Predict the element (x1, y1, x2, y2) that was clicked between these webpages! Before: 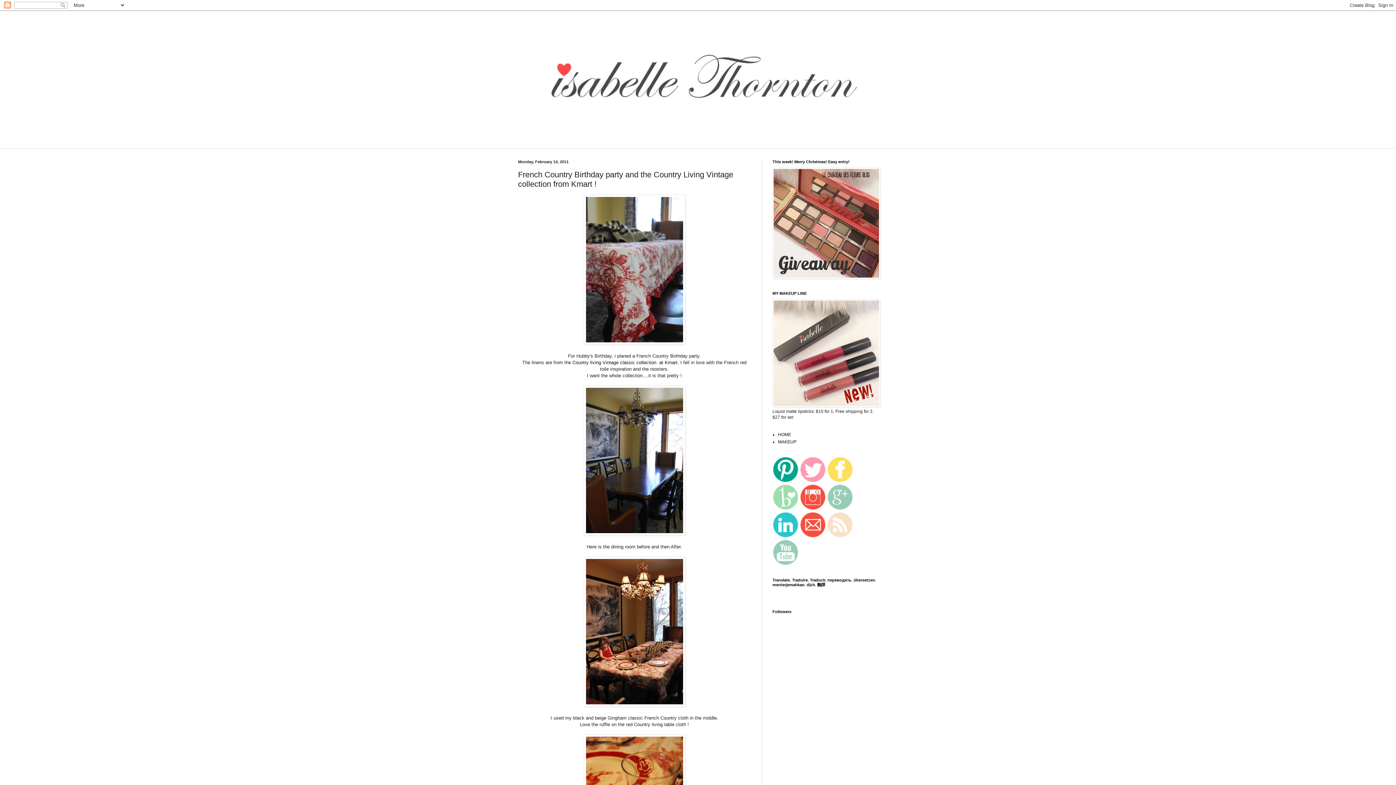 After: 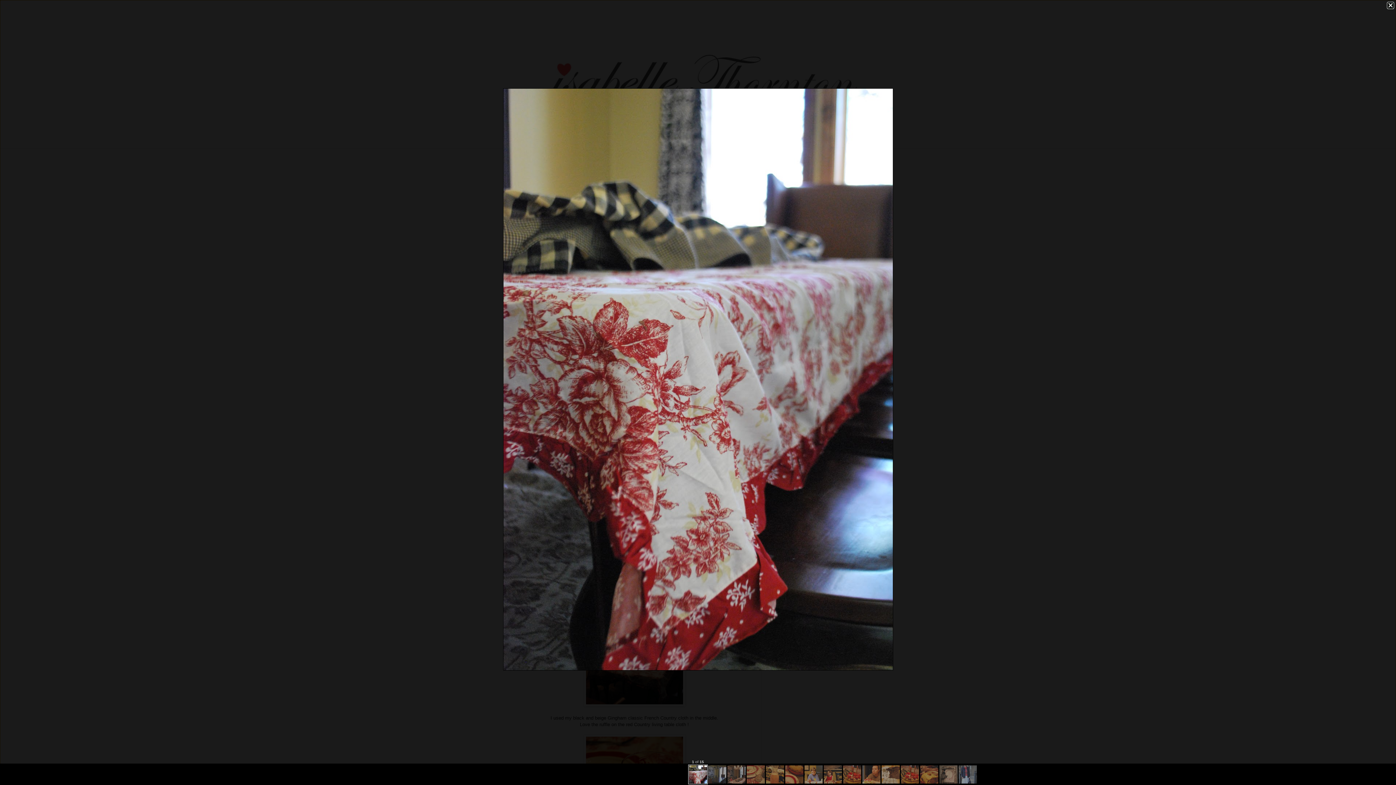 Action: bbox: (583, 340, 685, 345)